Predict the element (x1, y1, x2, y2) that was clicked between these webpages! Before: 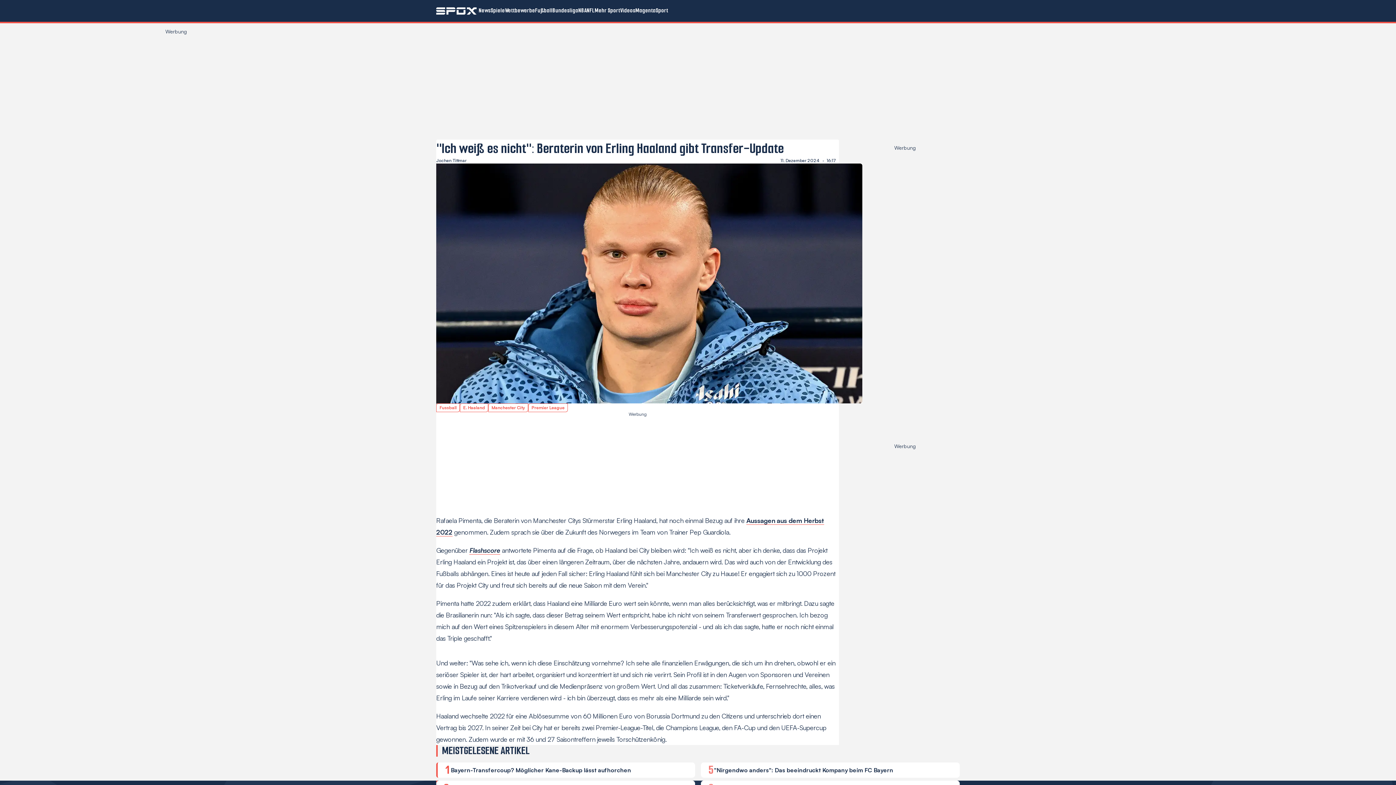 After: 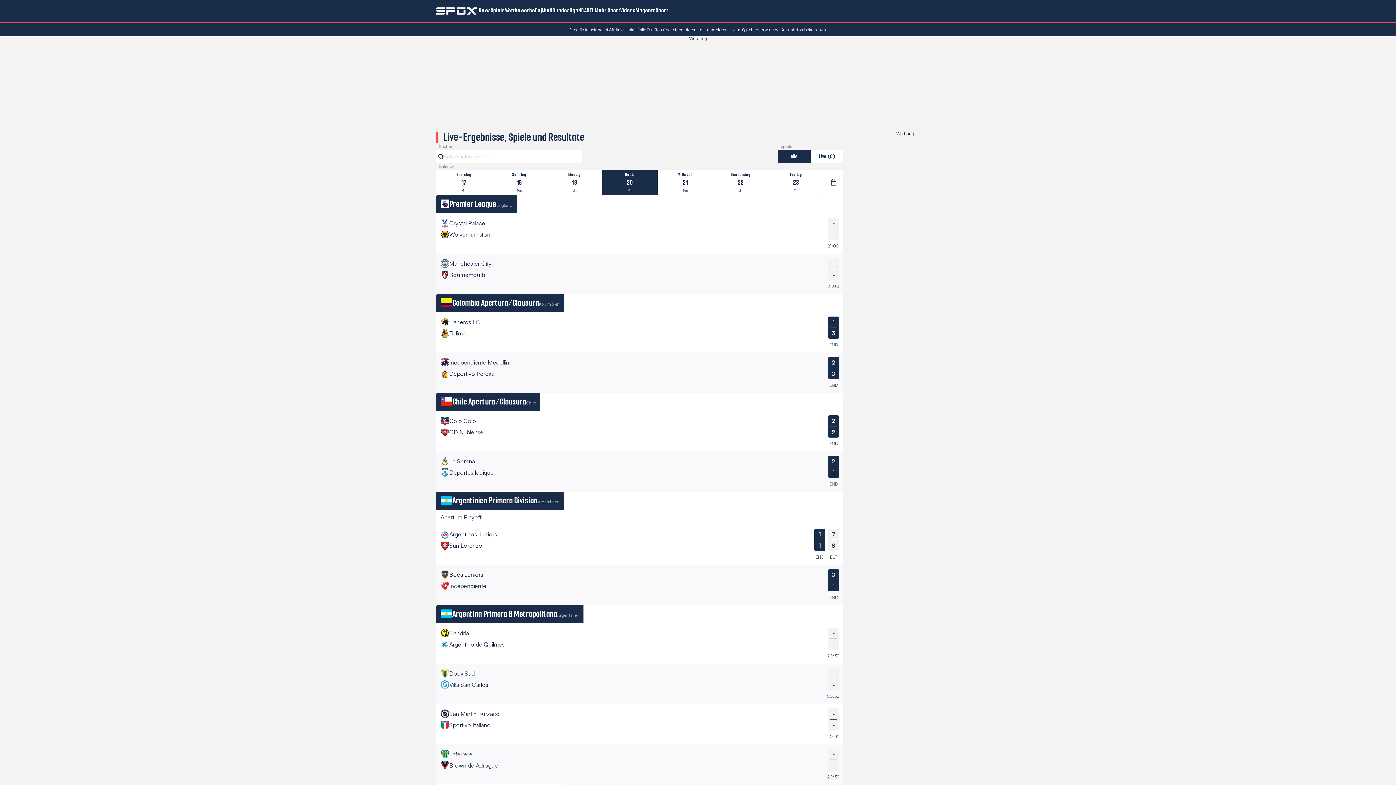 Action: bbox: (490, 0, 505, 21) label: Spiele